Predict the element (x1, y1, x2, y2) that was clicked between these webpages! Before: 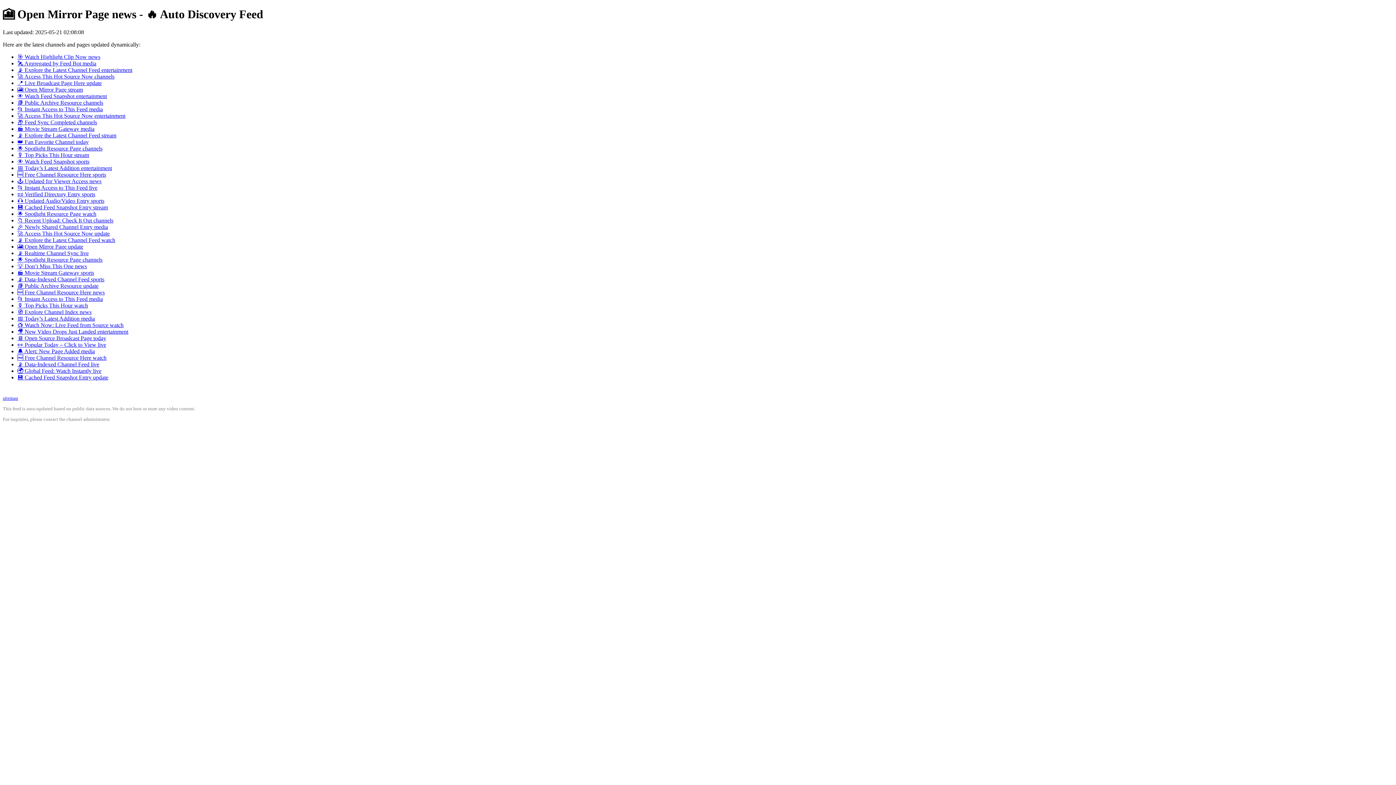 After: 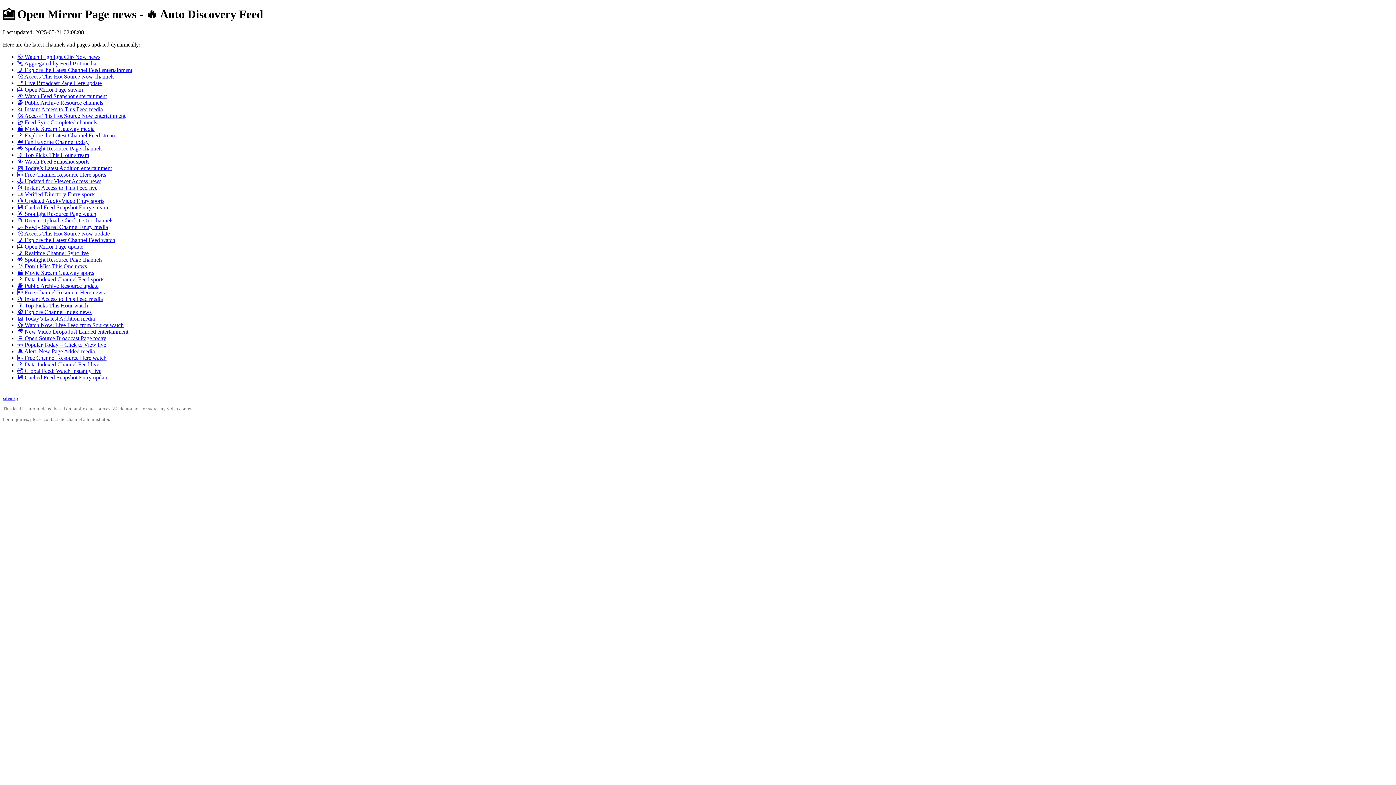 Action: label: 🎥 New Video Drops Just Landed entertainment bbox: (17, 328, 128, 334)